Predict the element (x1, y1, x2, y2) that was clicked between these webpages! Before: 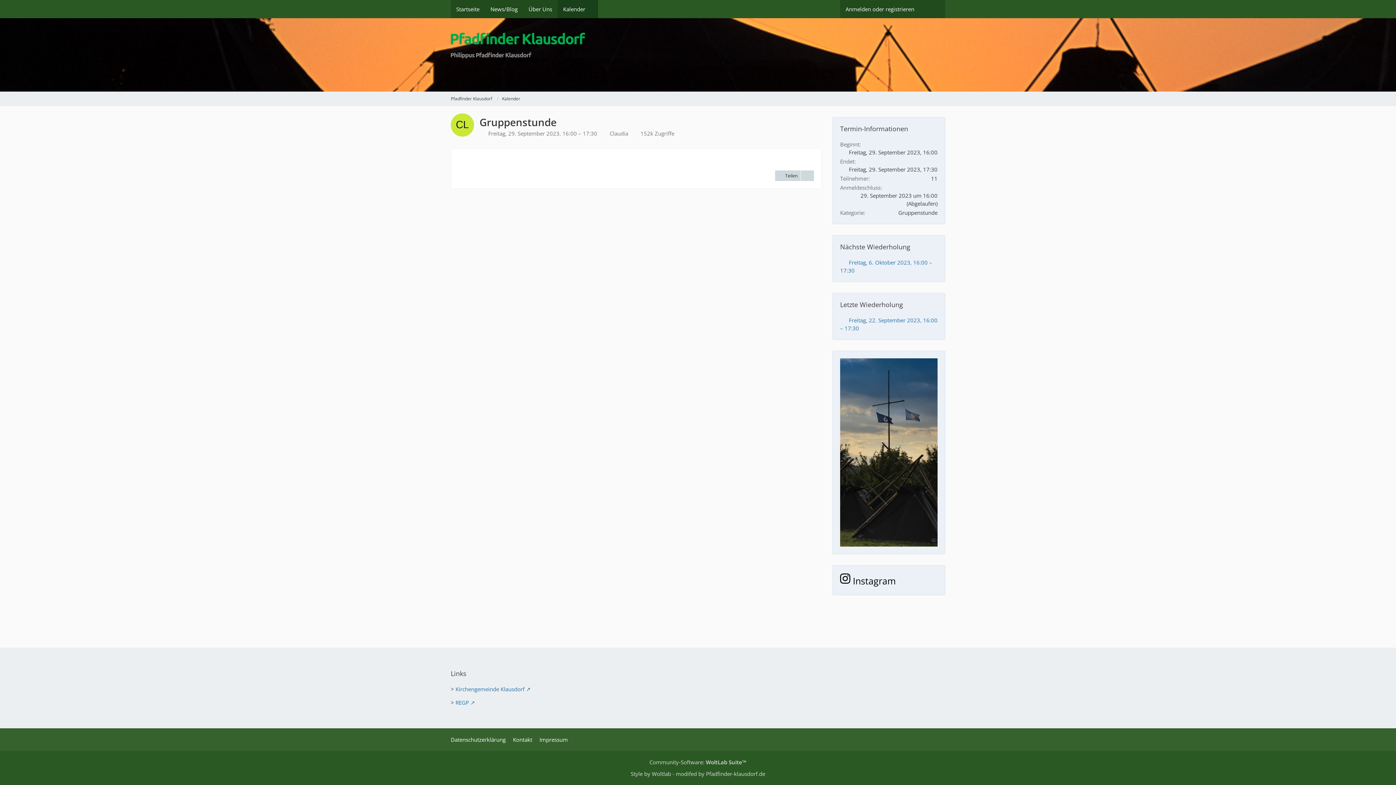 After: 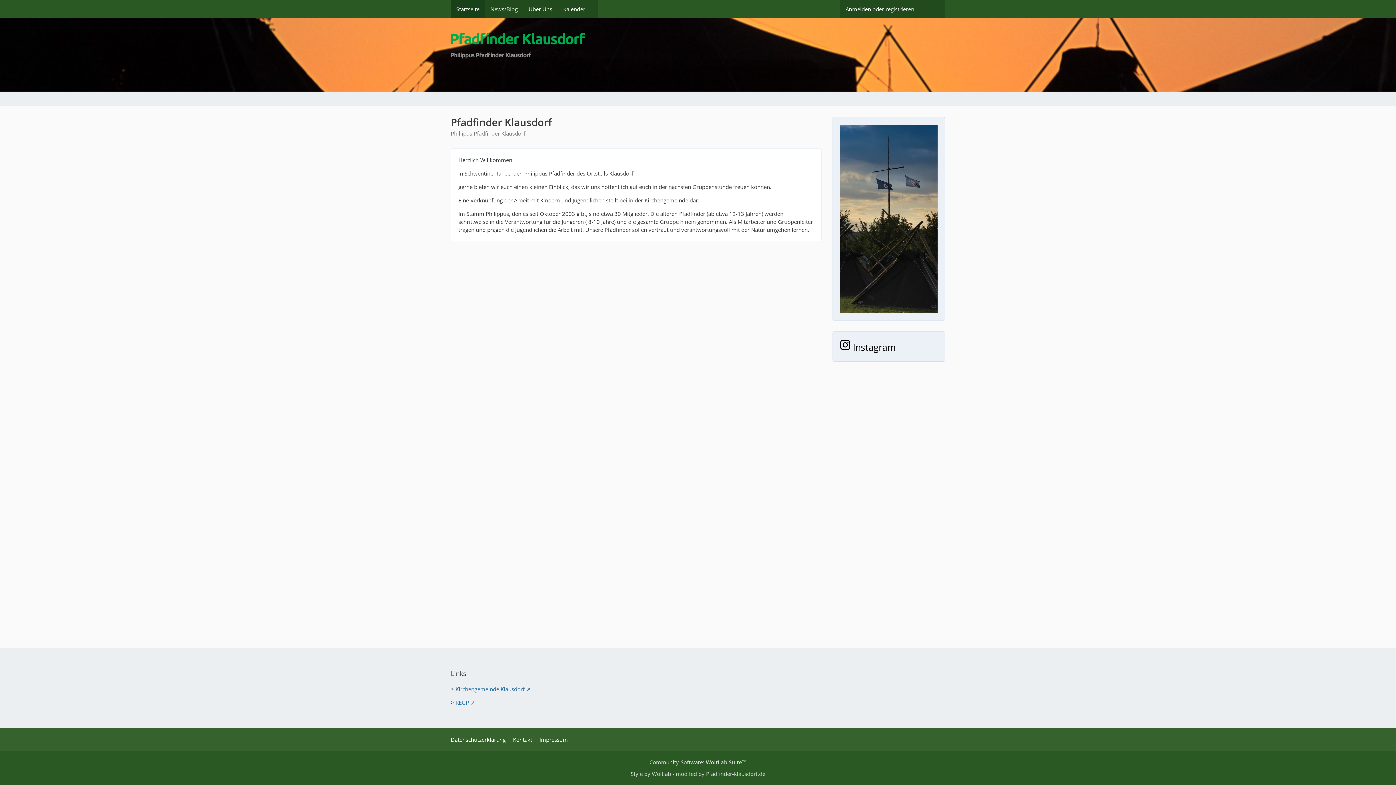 Action: label: Pfadfinder Klausdorf bbox: (450, 95, 492, 101)